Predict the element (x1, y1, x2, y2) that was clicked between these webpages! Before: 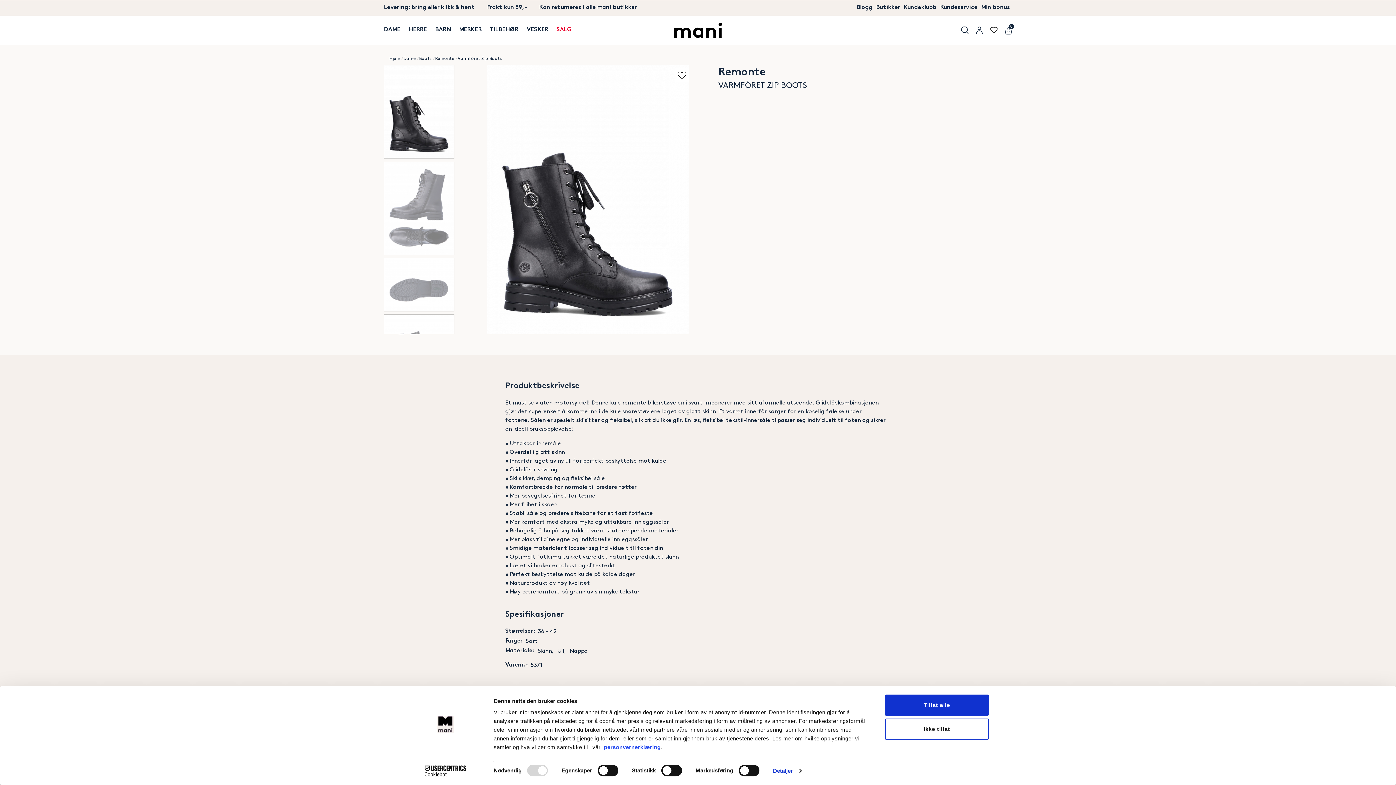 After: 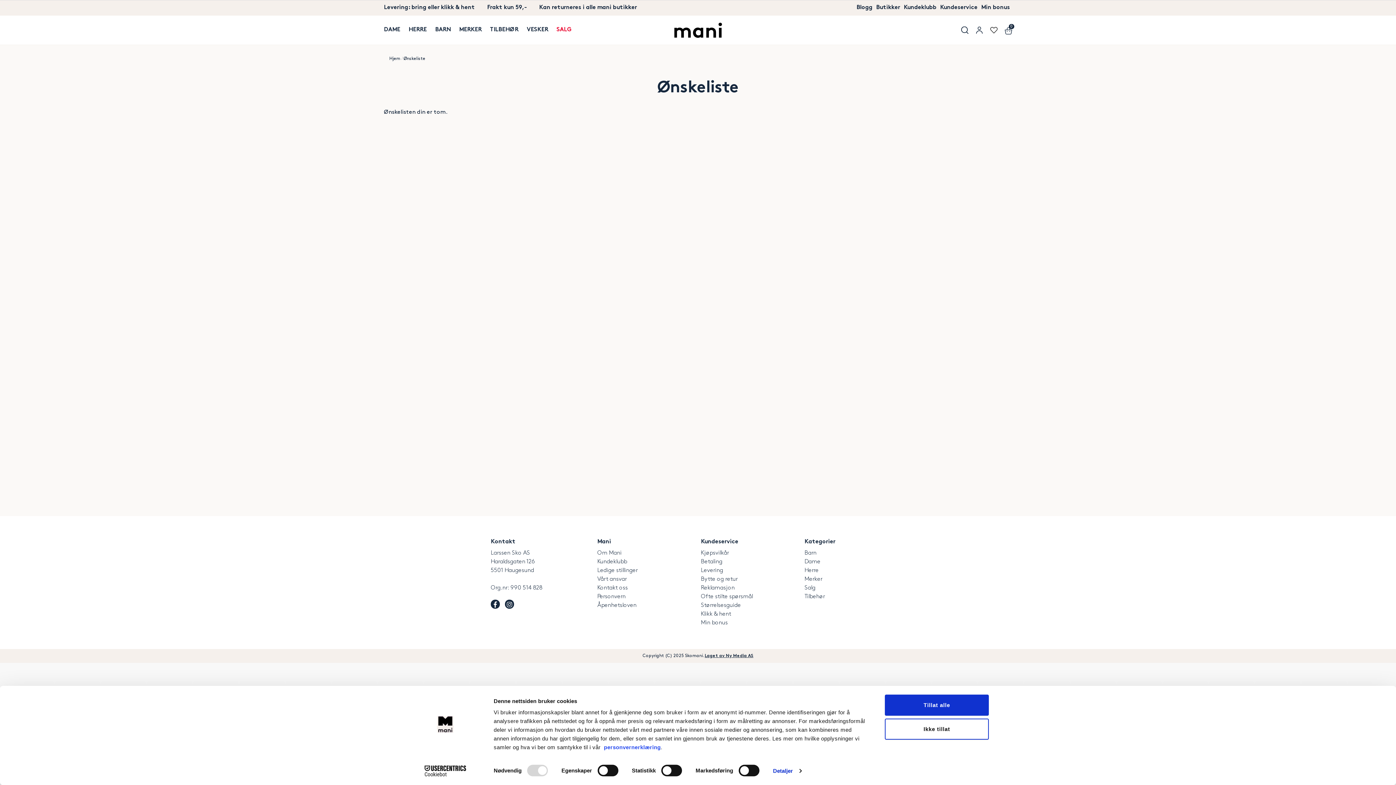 Action: bbox: (990, 26, 997, 33) label: 0